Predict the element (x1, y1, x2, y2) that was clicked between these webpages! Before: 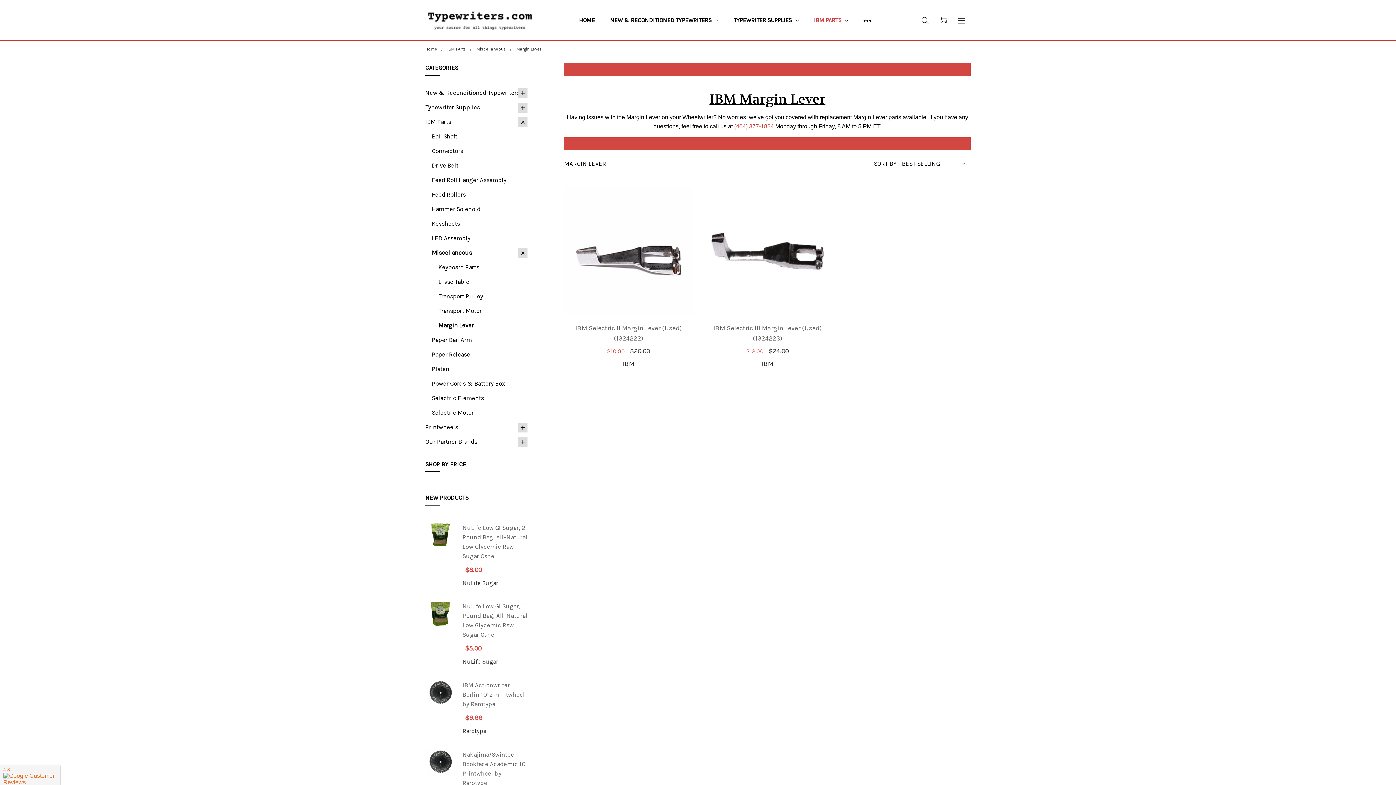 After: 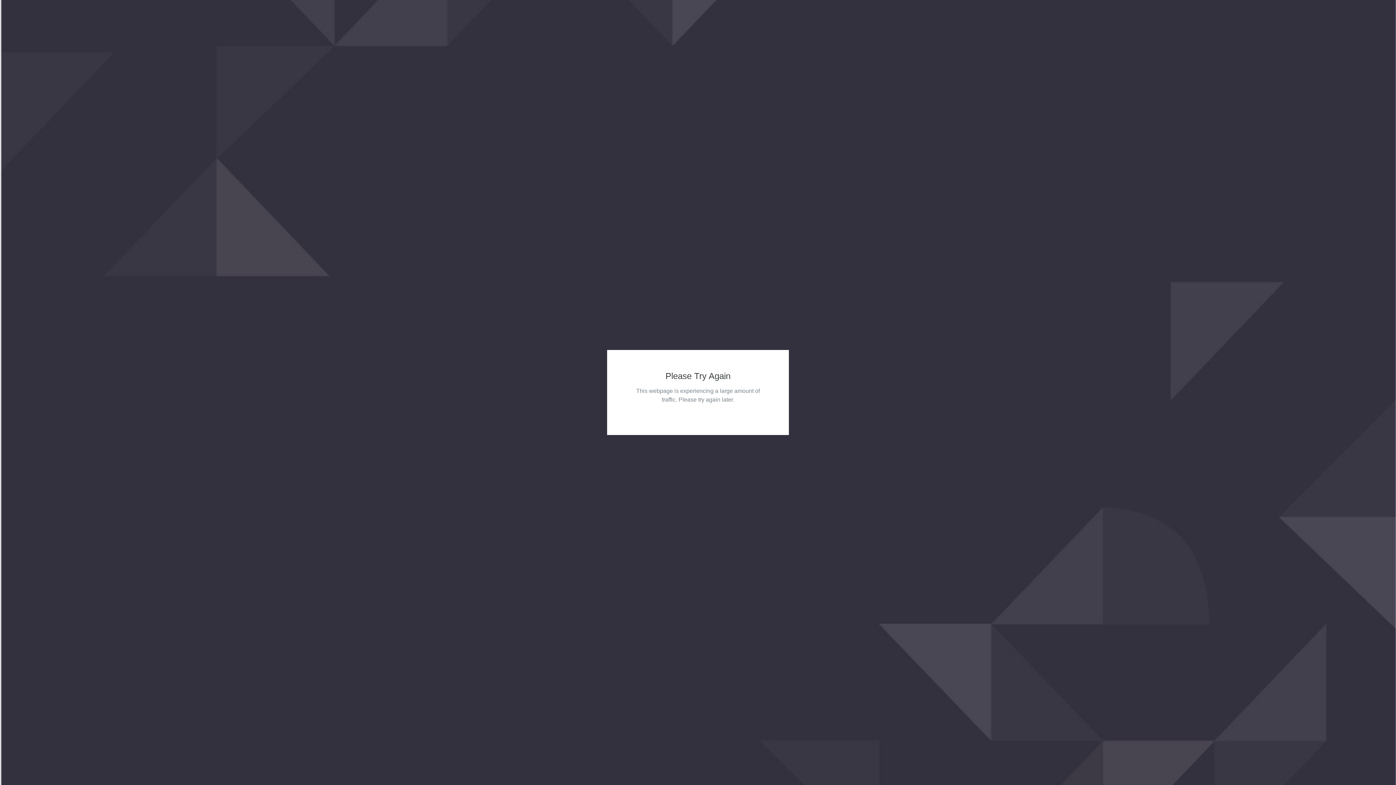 Action: label: Feed Rollers bbox: (432, 187, 527, 202)